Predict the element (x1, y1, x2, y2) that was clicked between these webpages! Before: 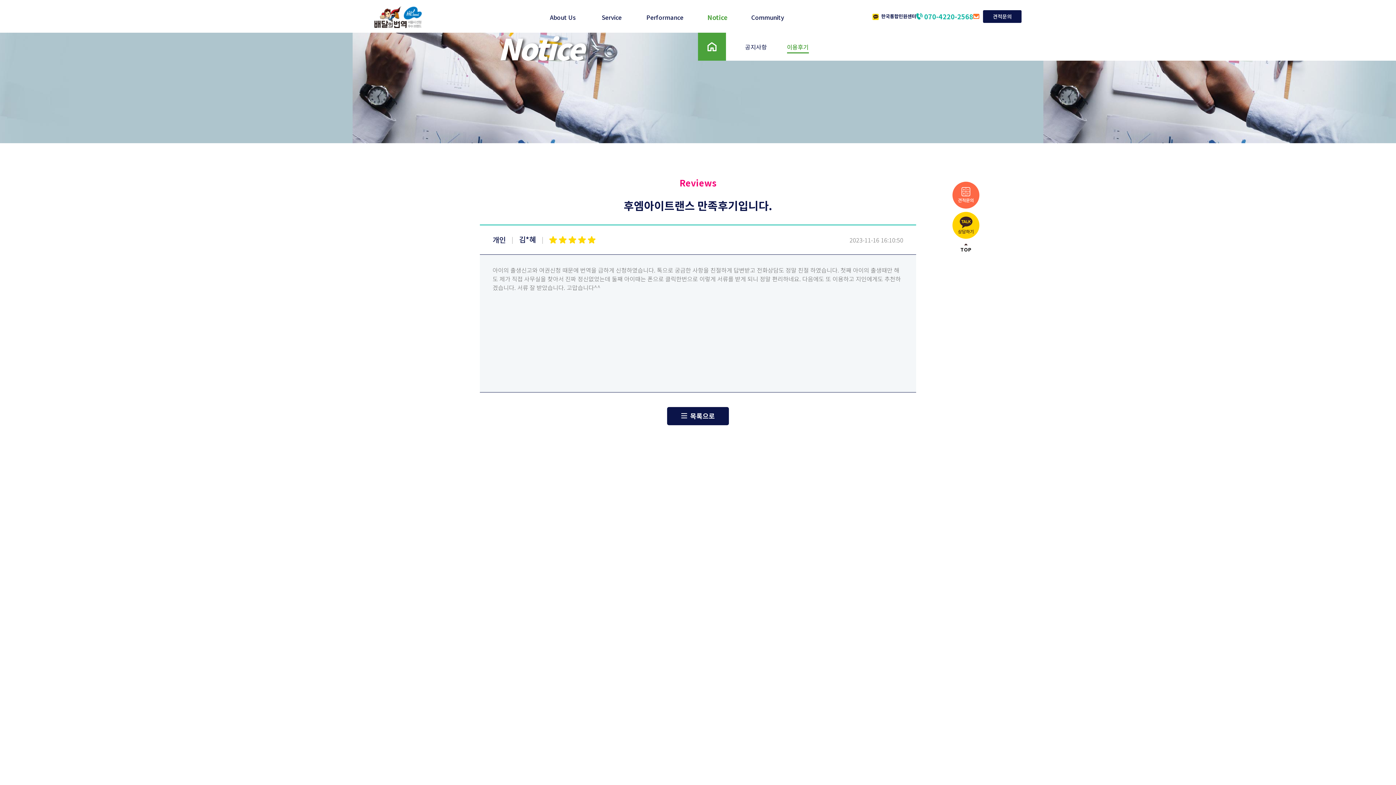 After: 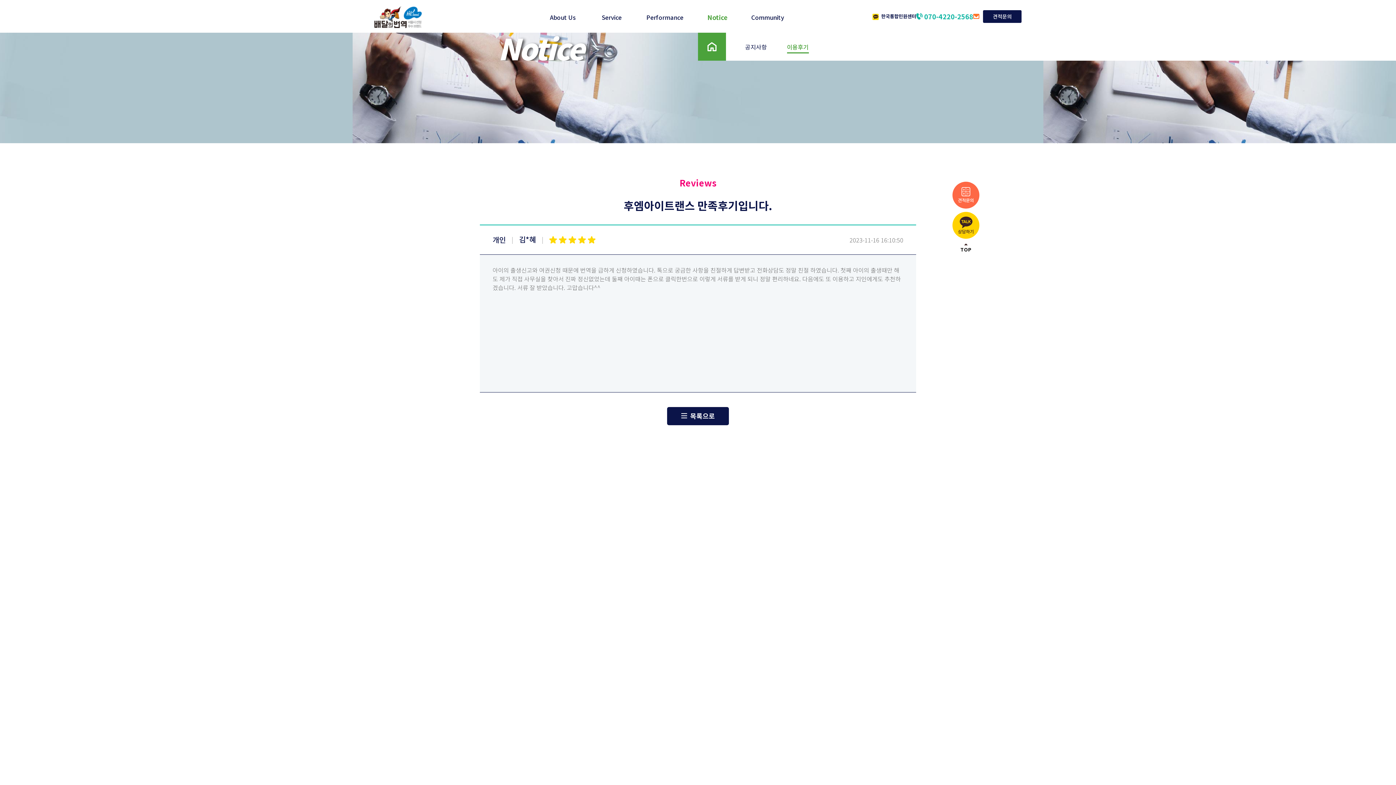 Action: label: 한국통합민원센터 bbox: (872, 12, 916, 19)